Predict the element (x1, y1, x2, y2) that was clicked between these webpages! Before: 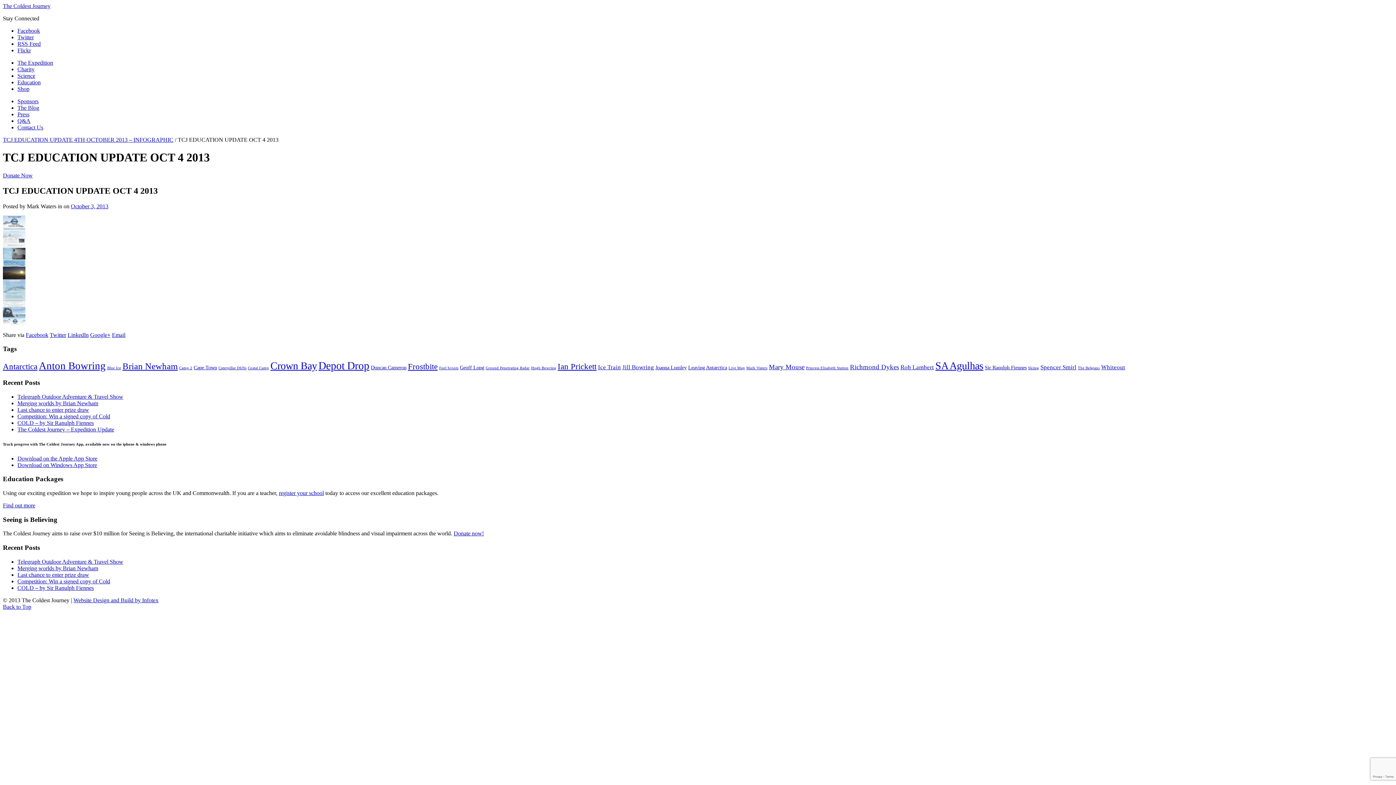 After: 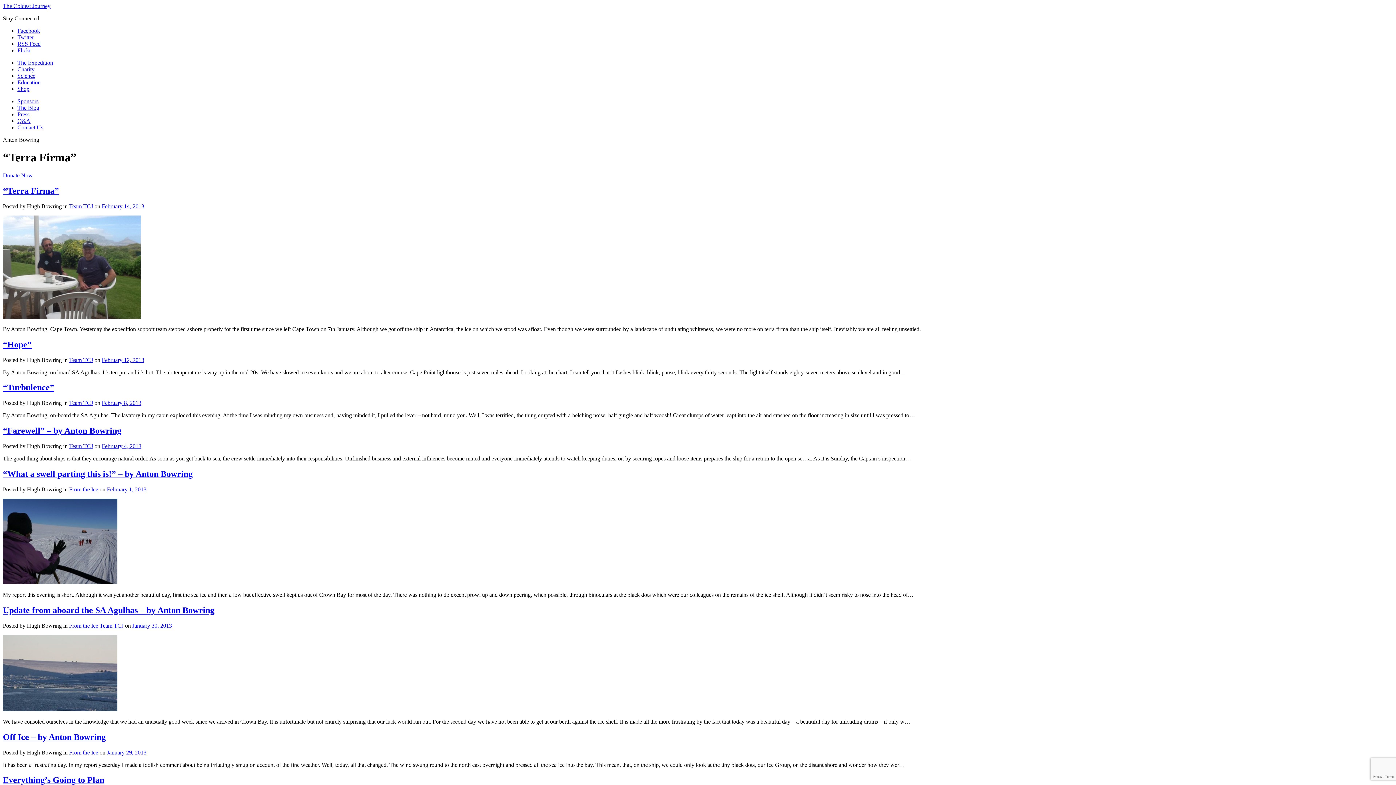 Action: label: Anton Bowring (15 items) bbox: (38, 360, 105, 371)